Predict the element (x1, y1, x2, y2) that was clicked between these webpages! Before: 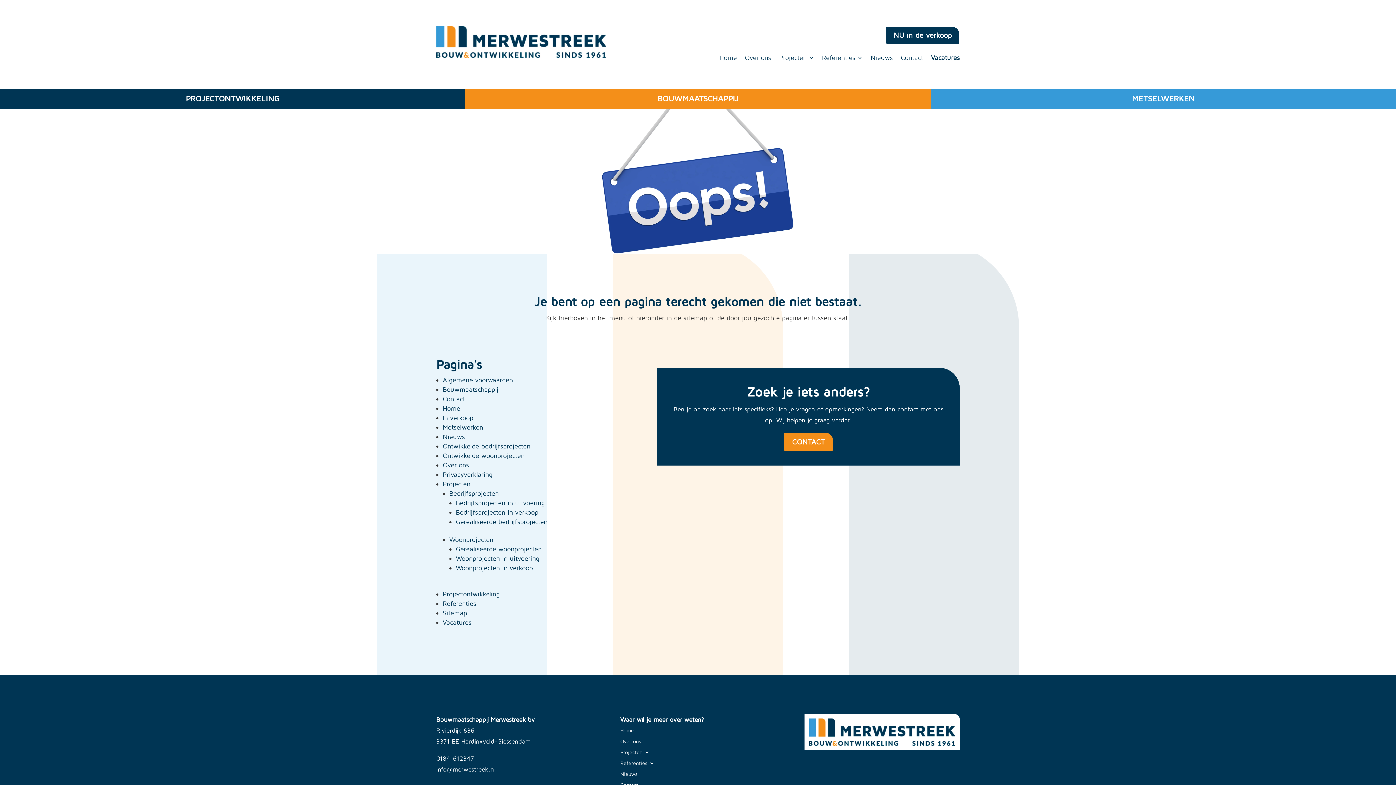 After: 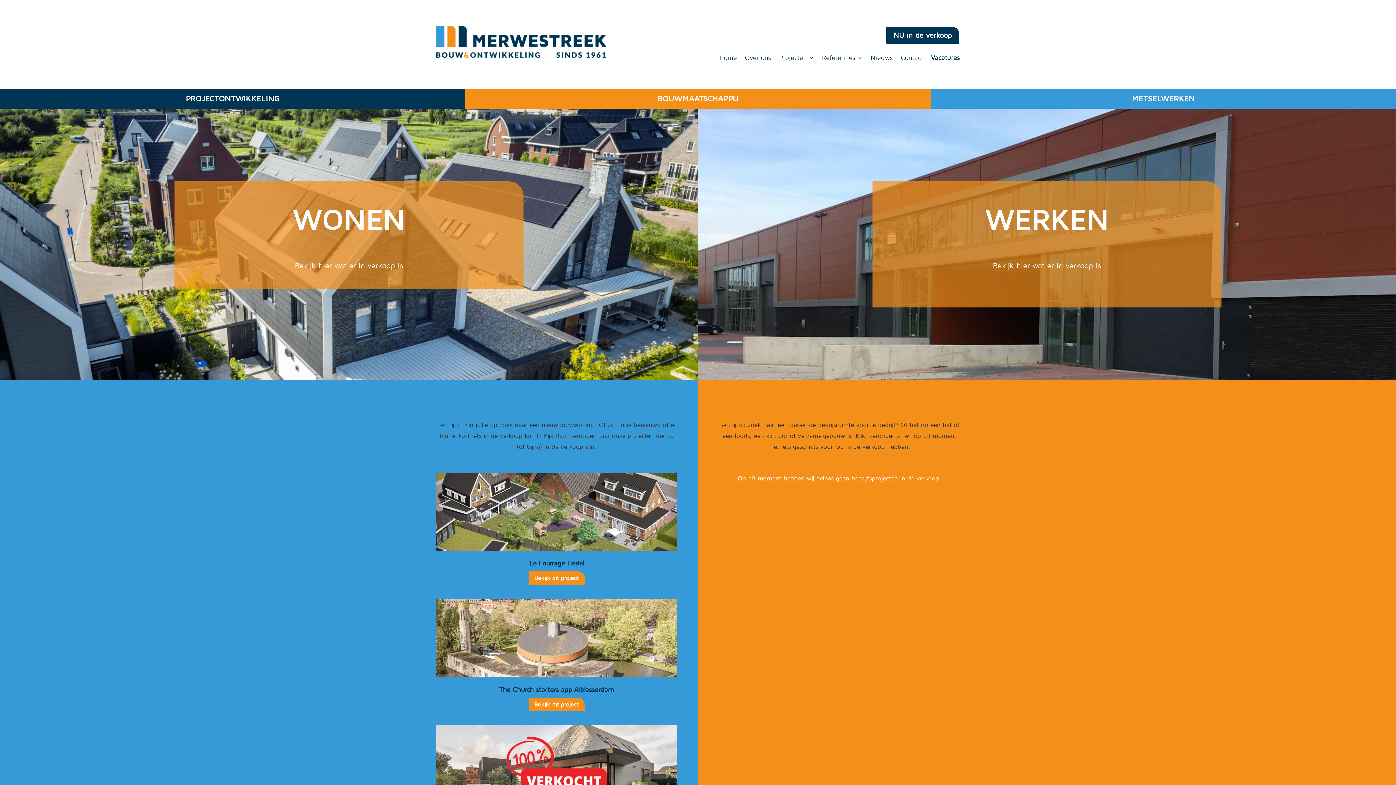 Action: label: NU in de verkoop bbox: (885, 26, 959, 44)